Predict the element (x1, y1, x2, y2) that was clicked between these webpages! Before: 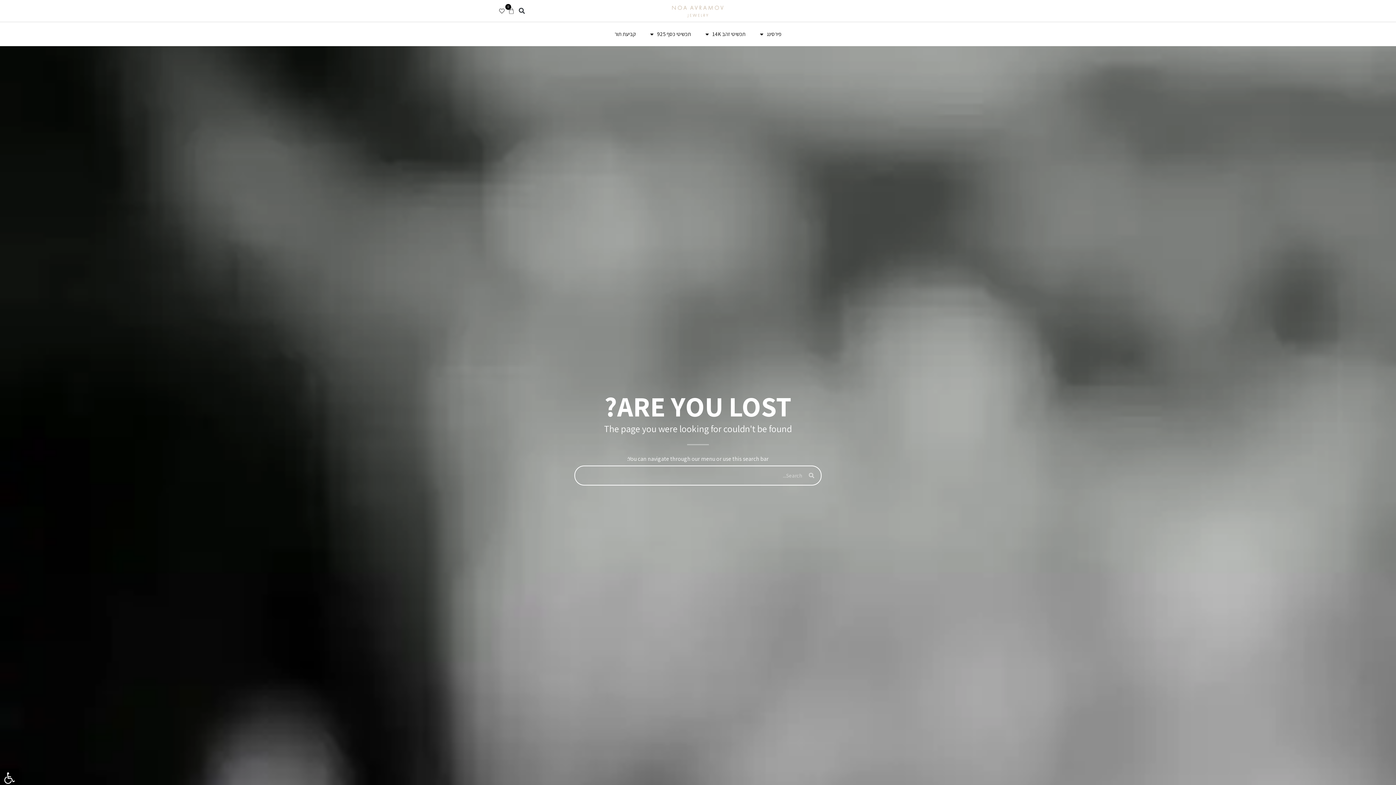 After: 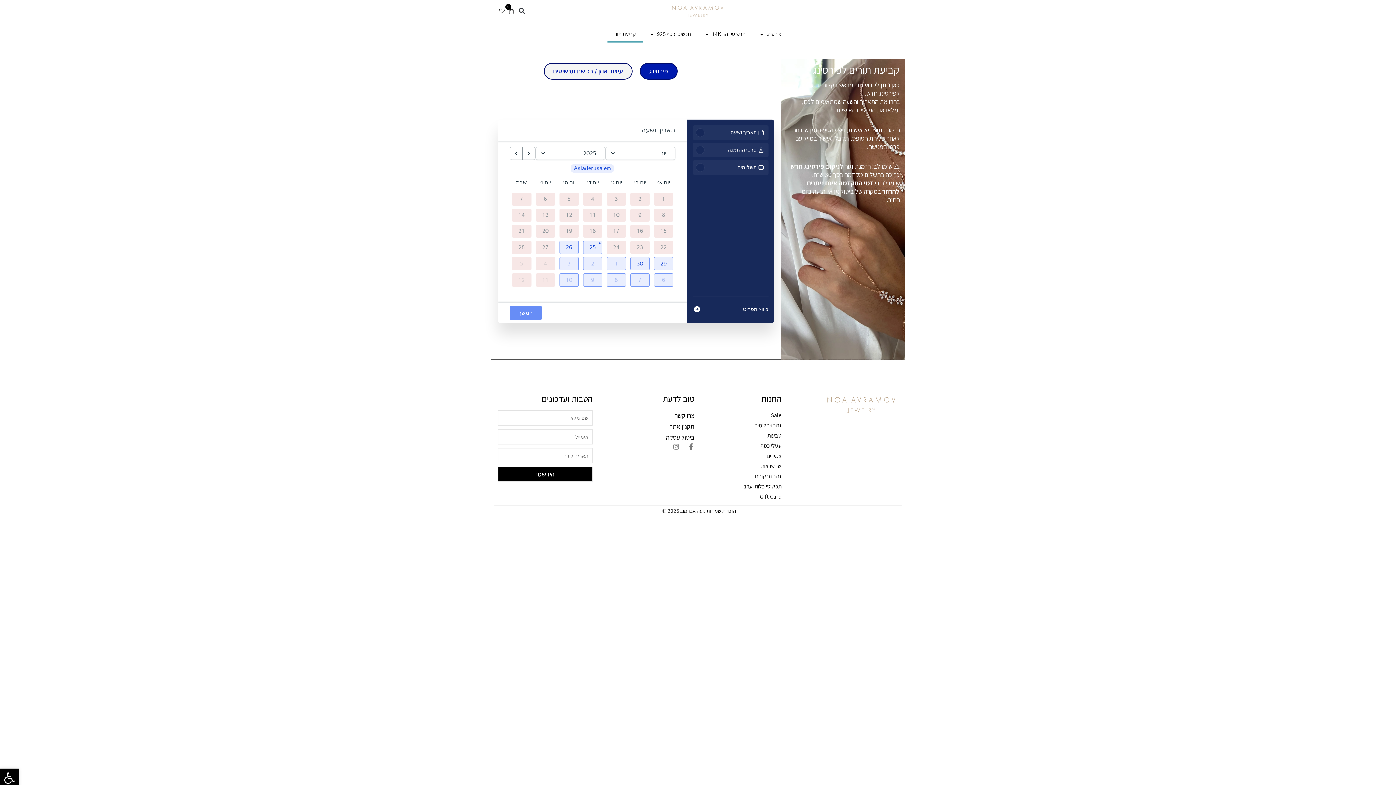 Action: label: קביעת תור bbox: (607, 25, 643, 42)